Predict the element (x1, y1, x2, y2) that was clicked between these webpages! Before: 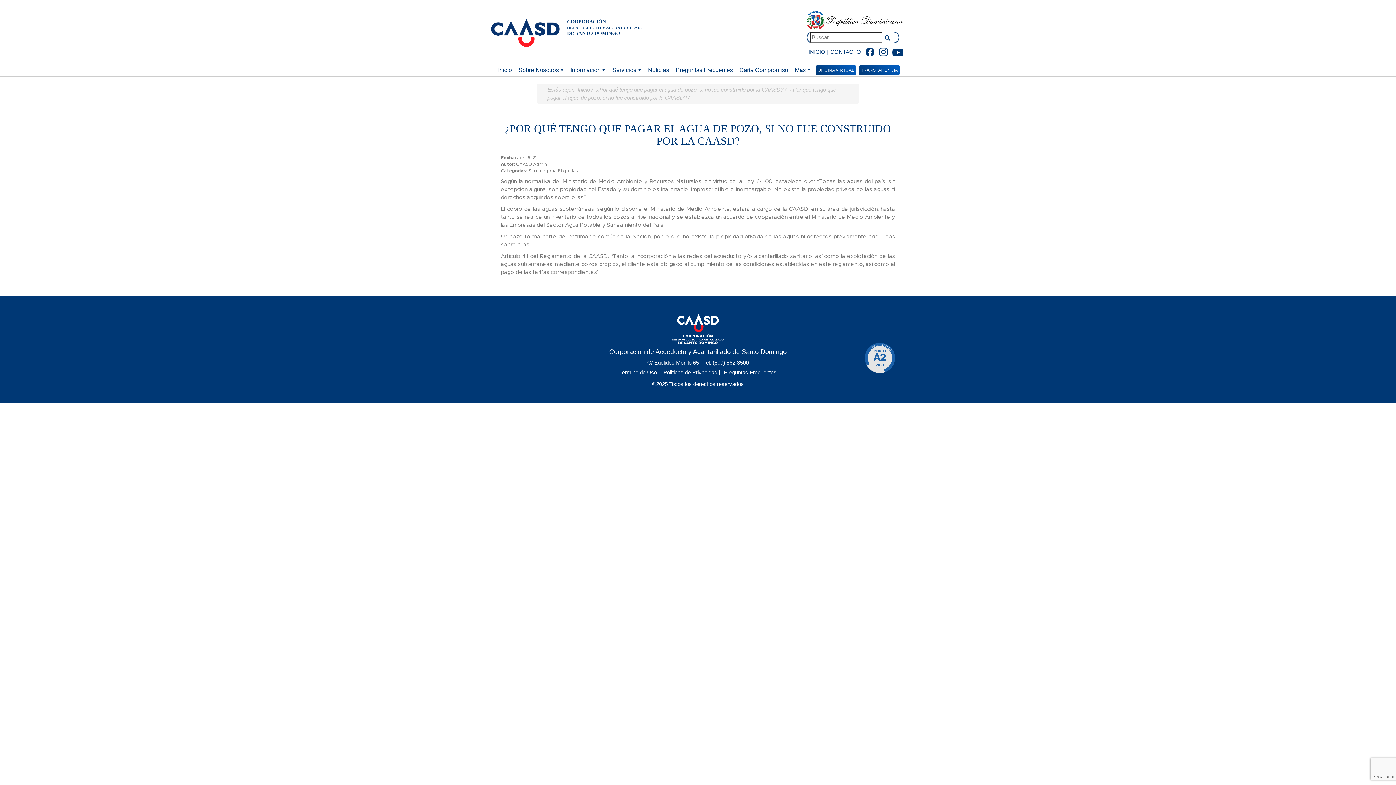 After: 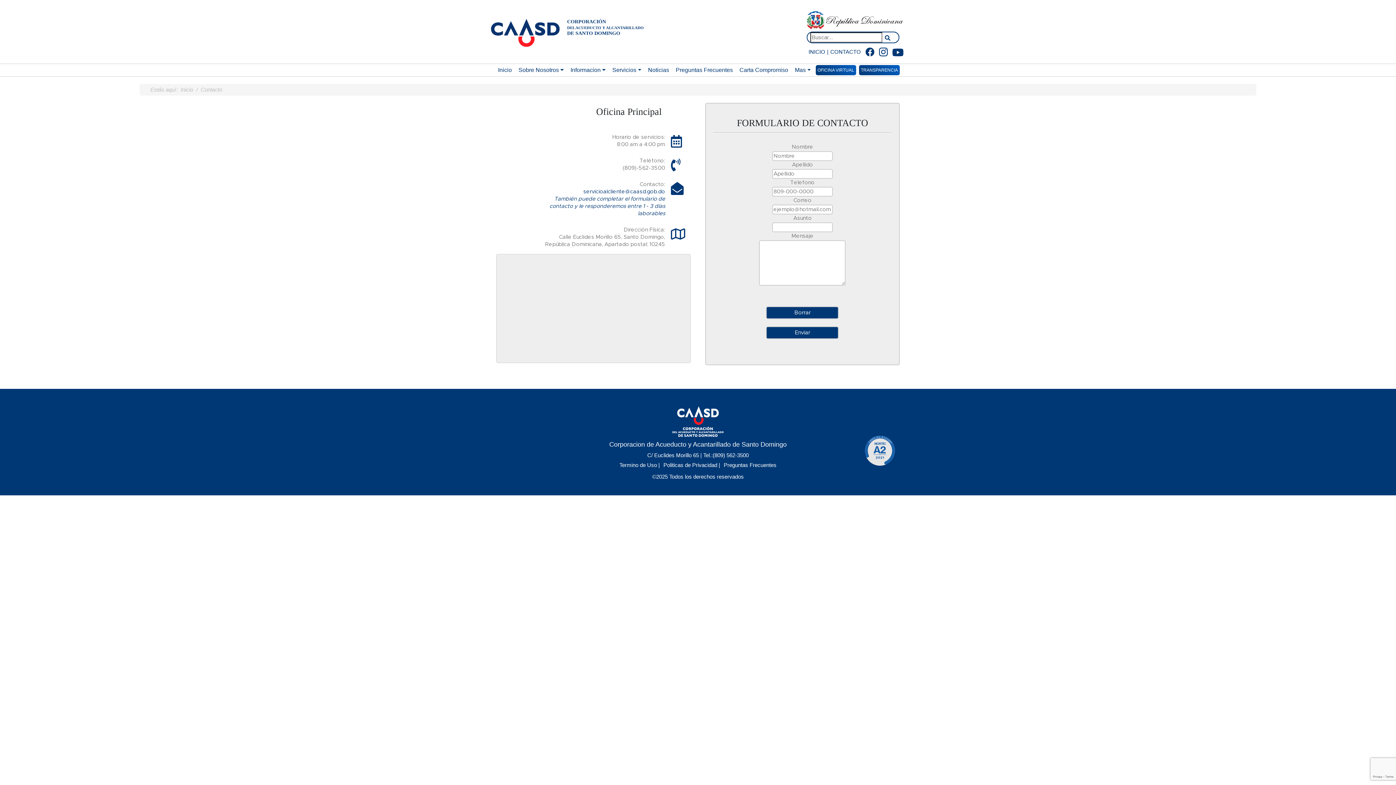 Action: label: CONTACTO bbox: (830, 47, 861, 56)